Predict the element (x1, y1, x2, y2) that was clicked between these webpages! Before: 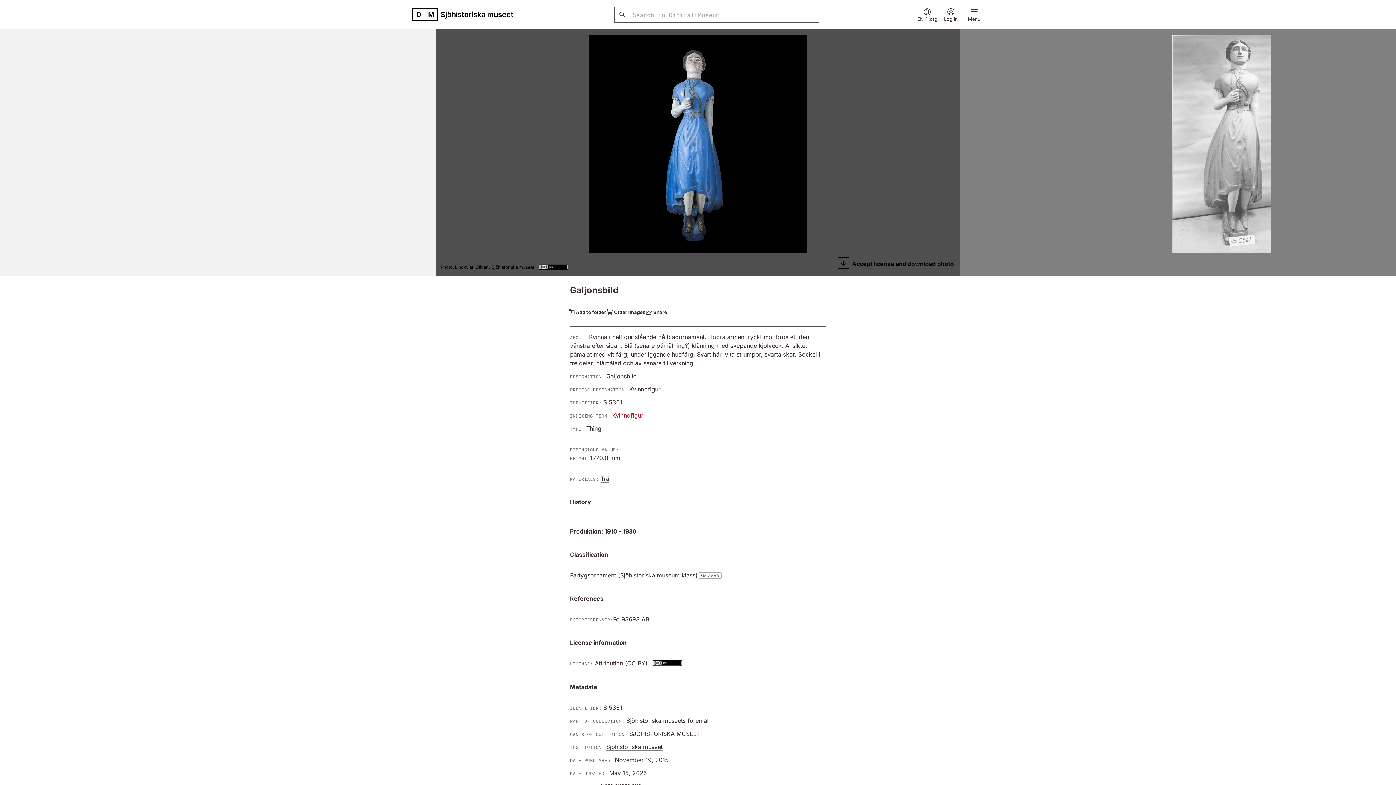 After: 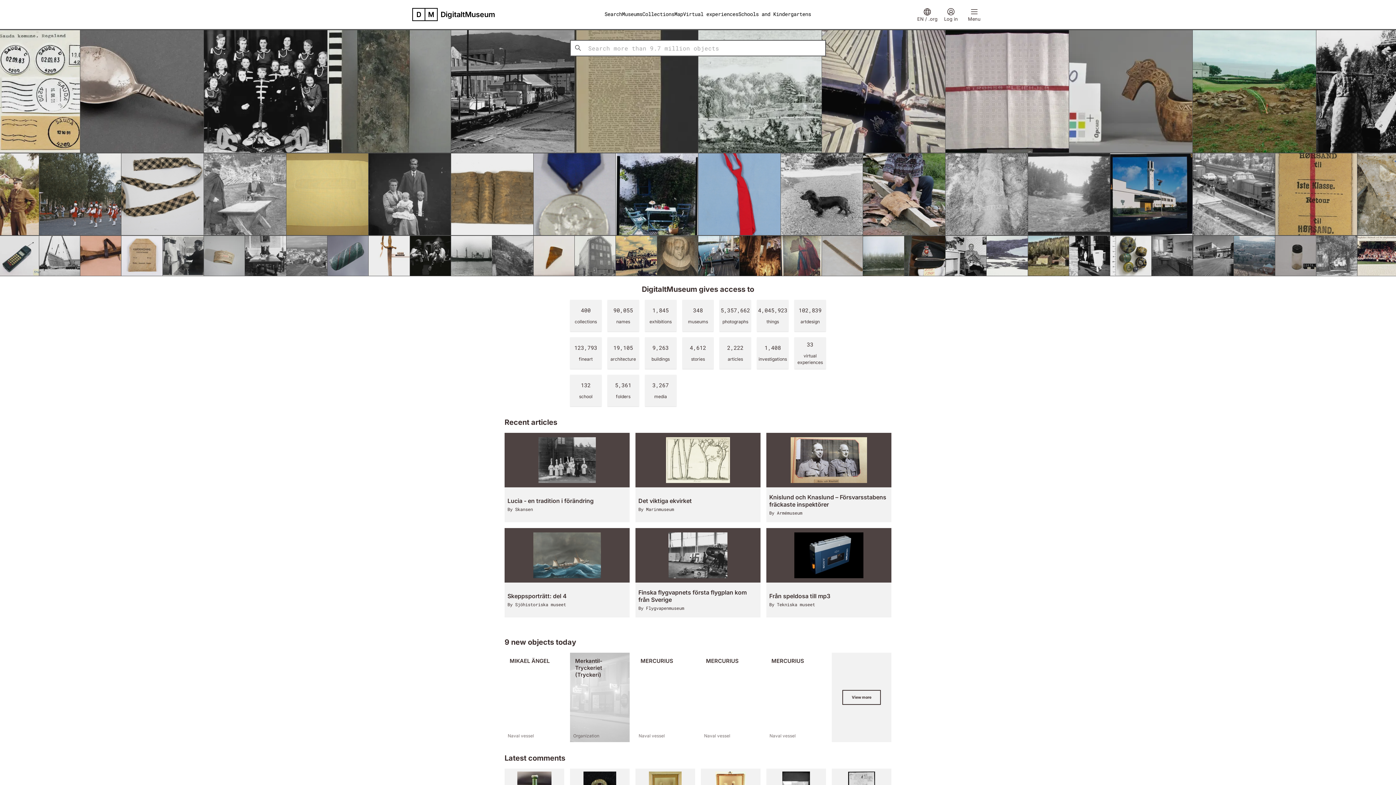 Action: bbox: (412, 8, 440, 21) label: go to front page